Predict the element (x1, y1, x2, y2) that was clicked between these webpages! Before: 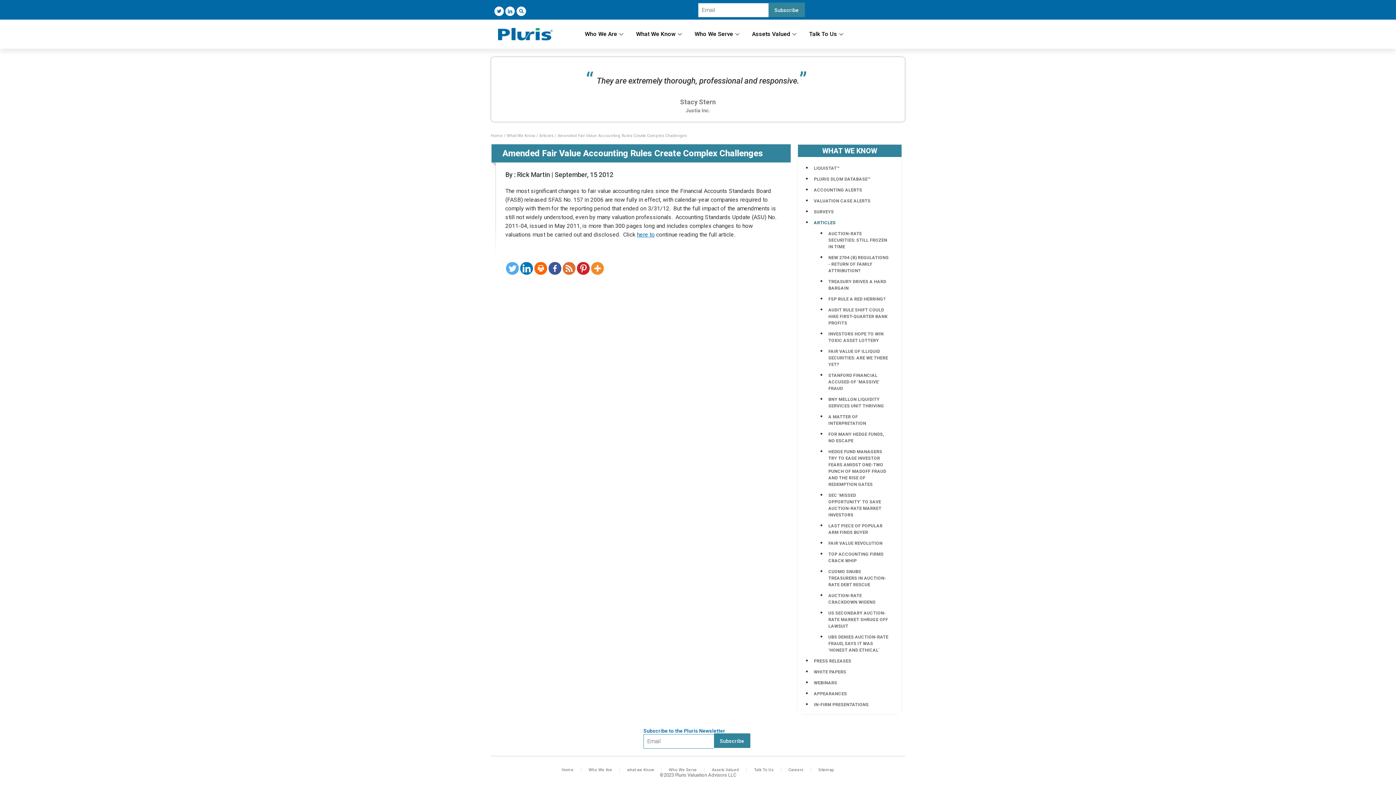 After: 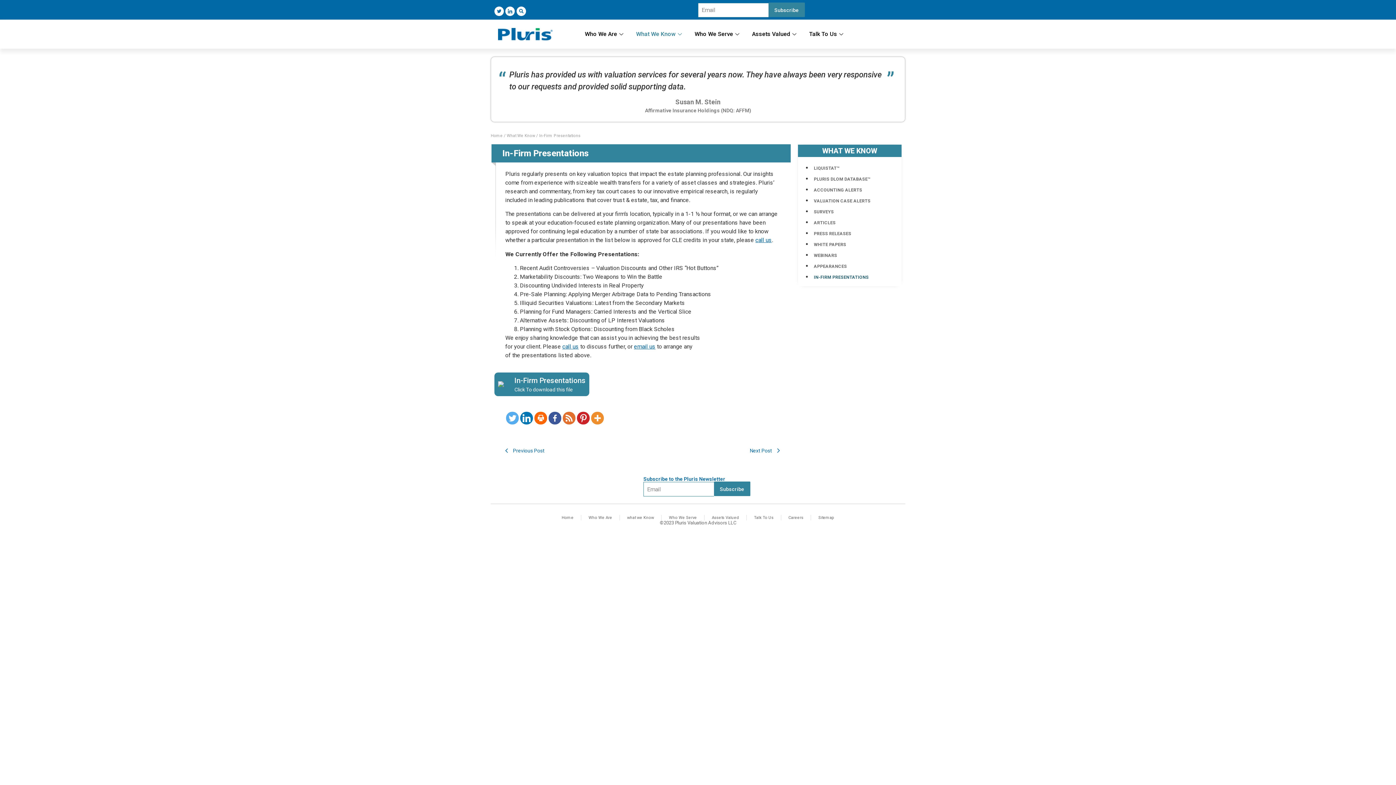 Action: bbox: (812, 699, 894, 710) label: IN-FIRM PRESENTATIONS